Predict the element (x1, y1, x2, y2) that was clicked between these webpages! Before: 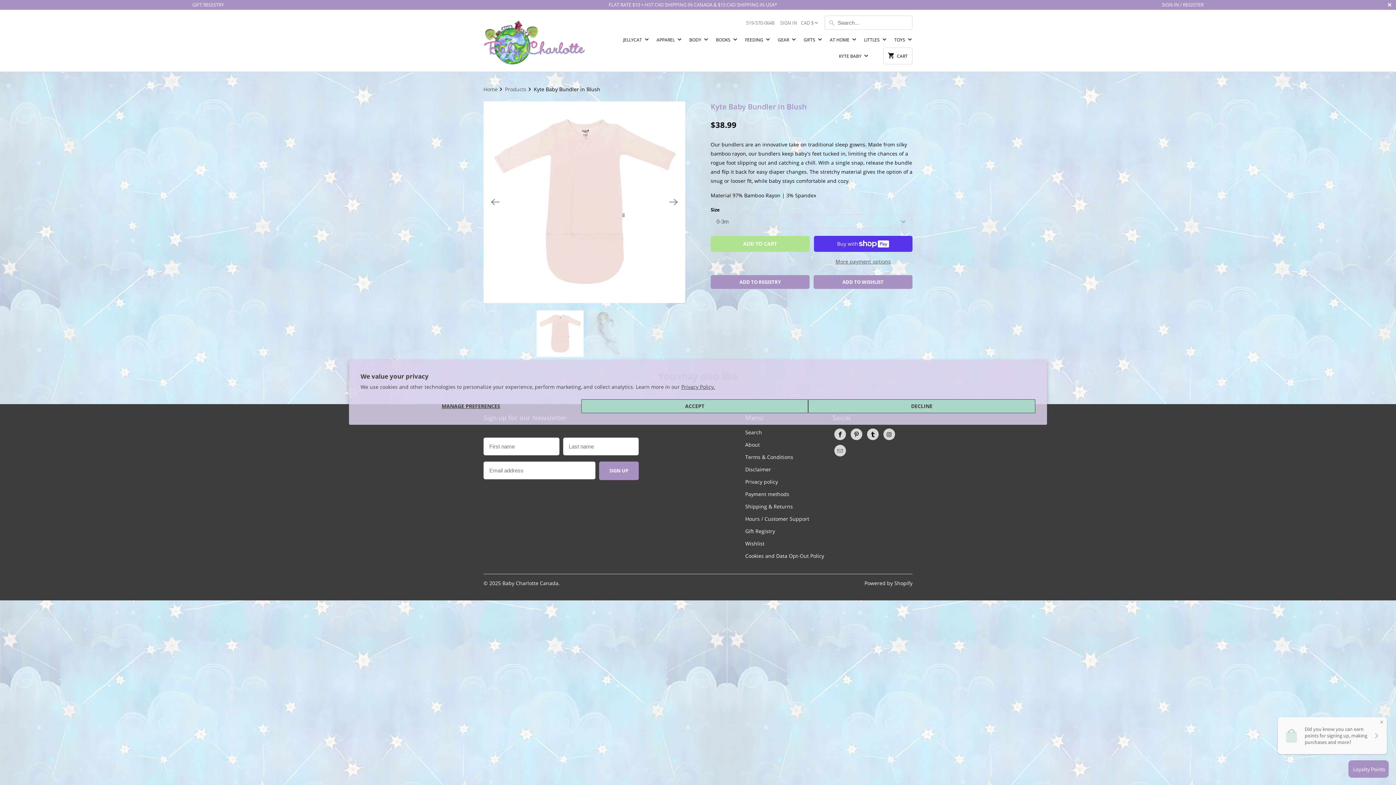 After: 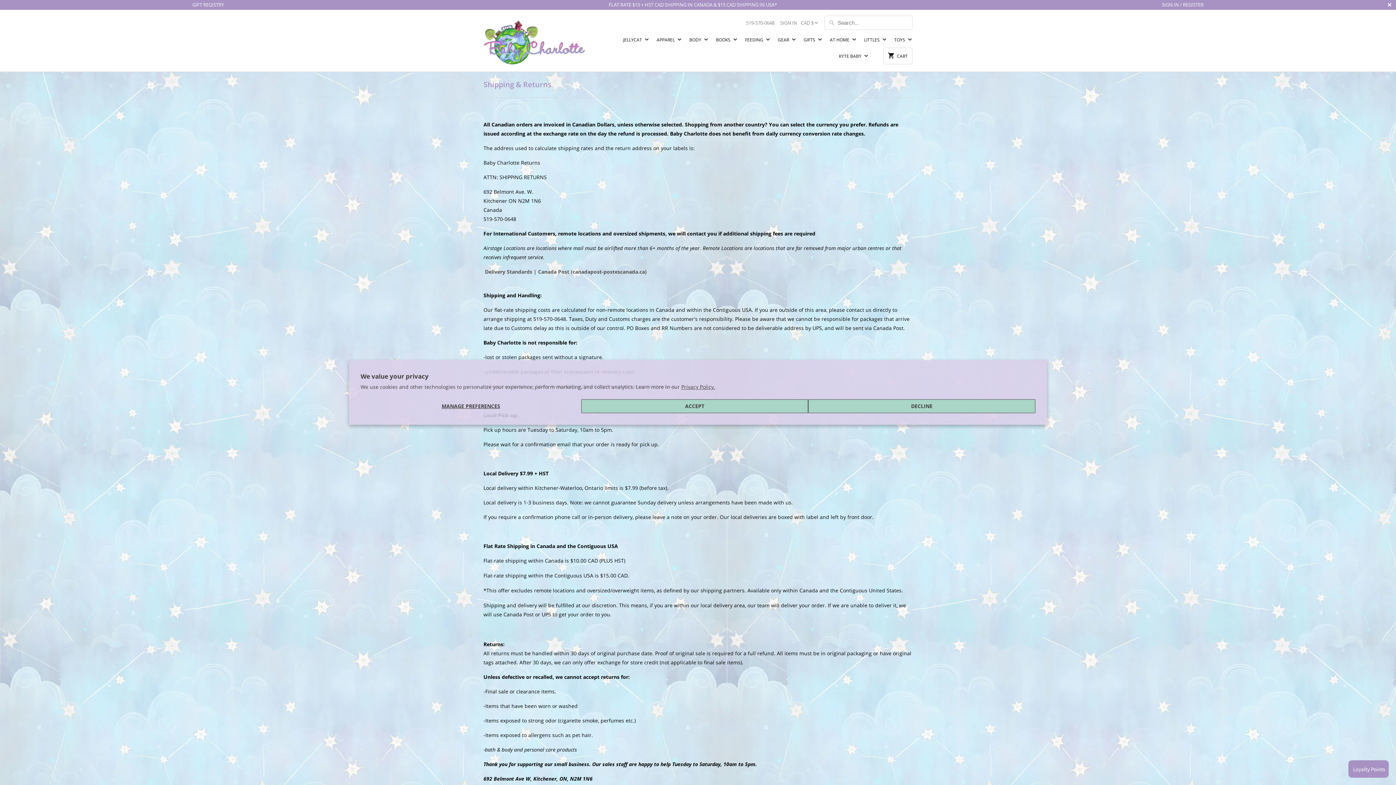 Action: bbox: (608, 0, 777, 9) label: FLAT RATE $10 + HST CAD SHIPPING IN CANADA & $15 CAD SHIPPING IN USA*